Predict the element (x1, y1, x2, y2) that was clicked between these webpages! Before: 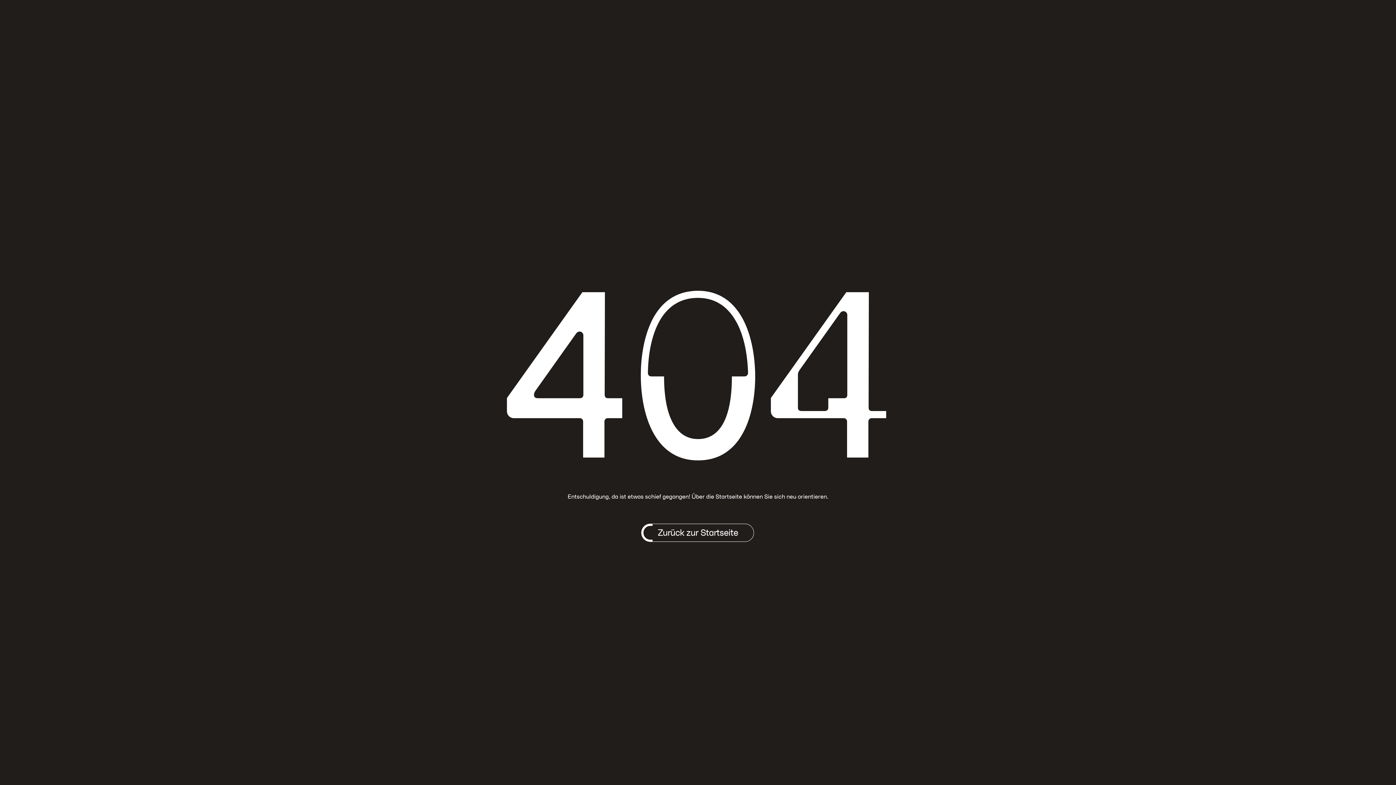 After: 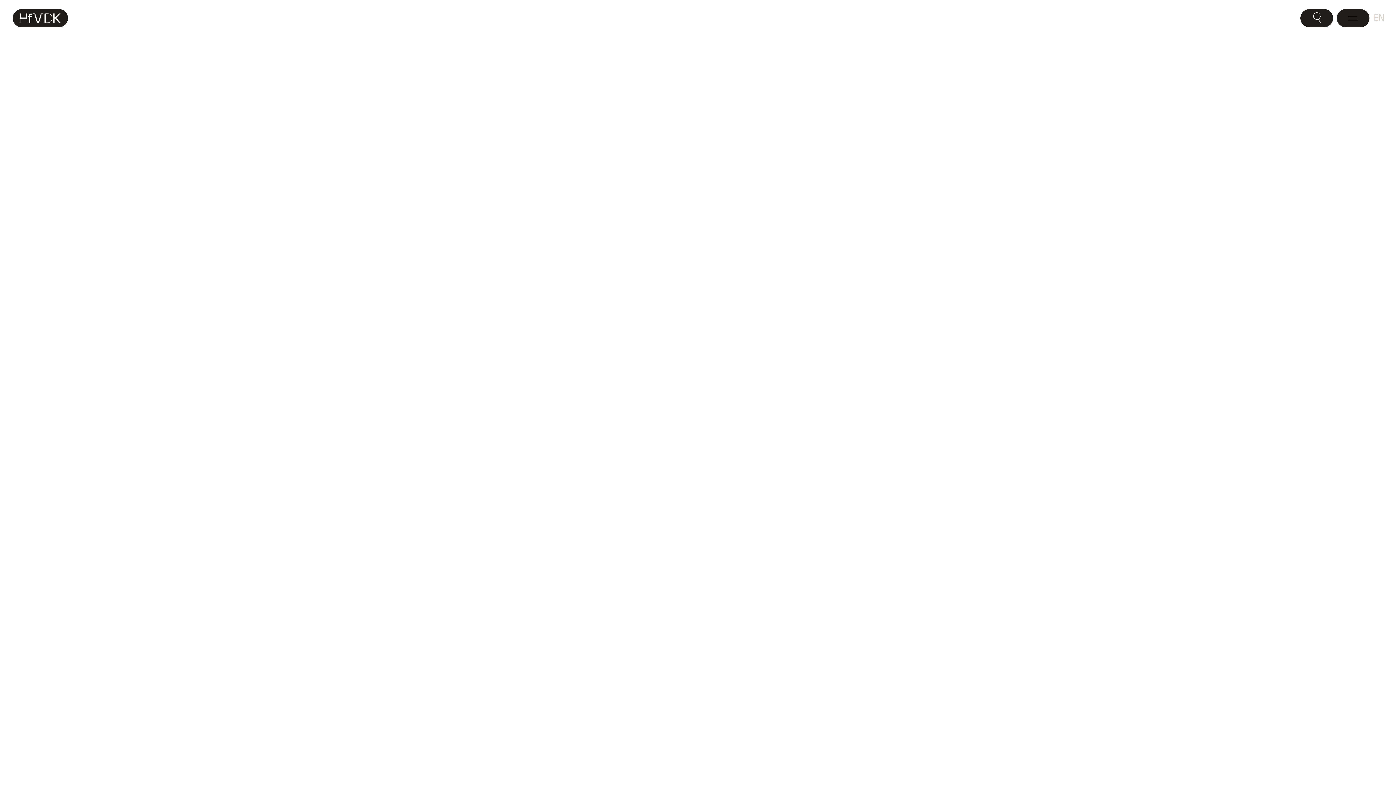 Action: bbox: (652, 529, 744, 537) label: Zurück zur Startseite